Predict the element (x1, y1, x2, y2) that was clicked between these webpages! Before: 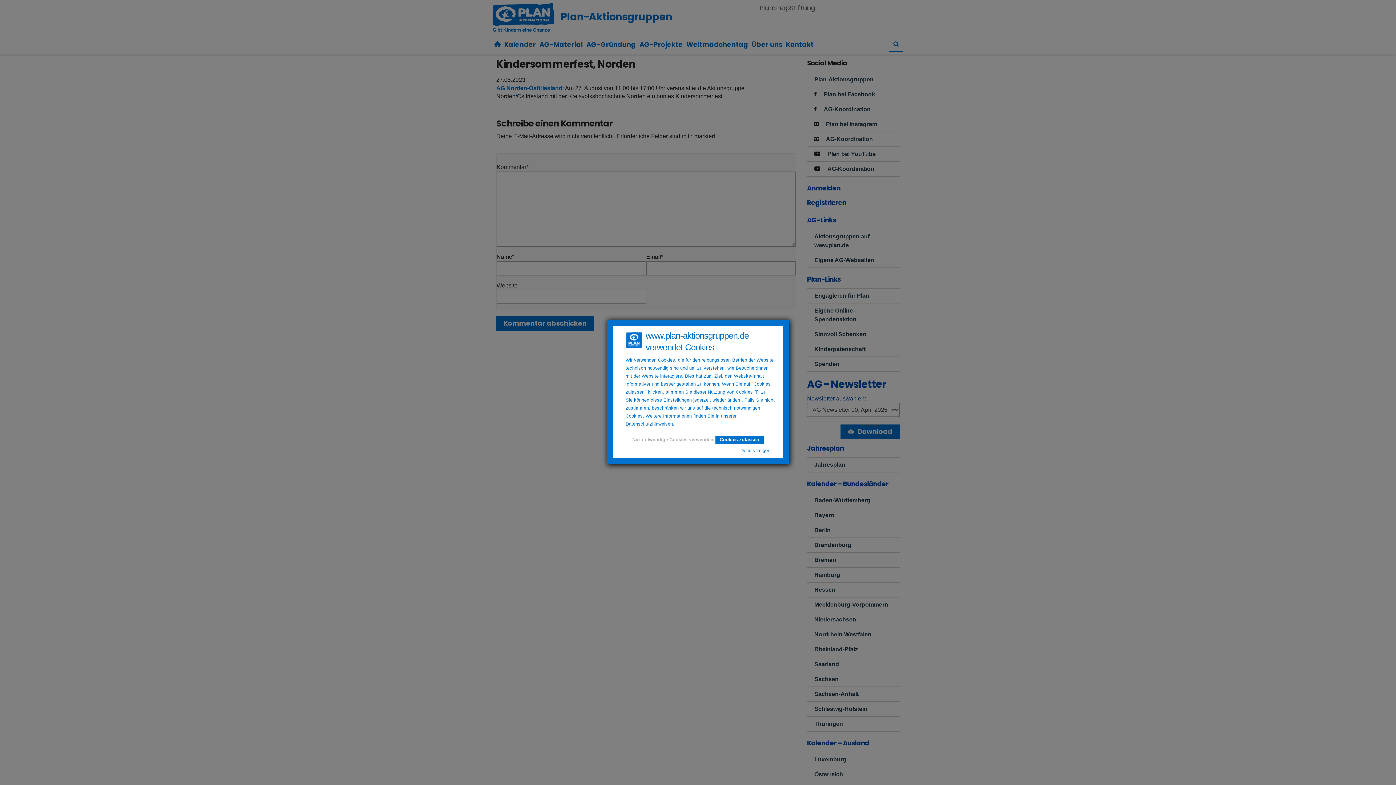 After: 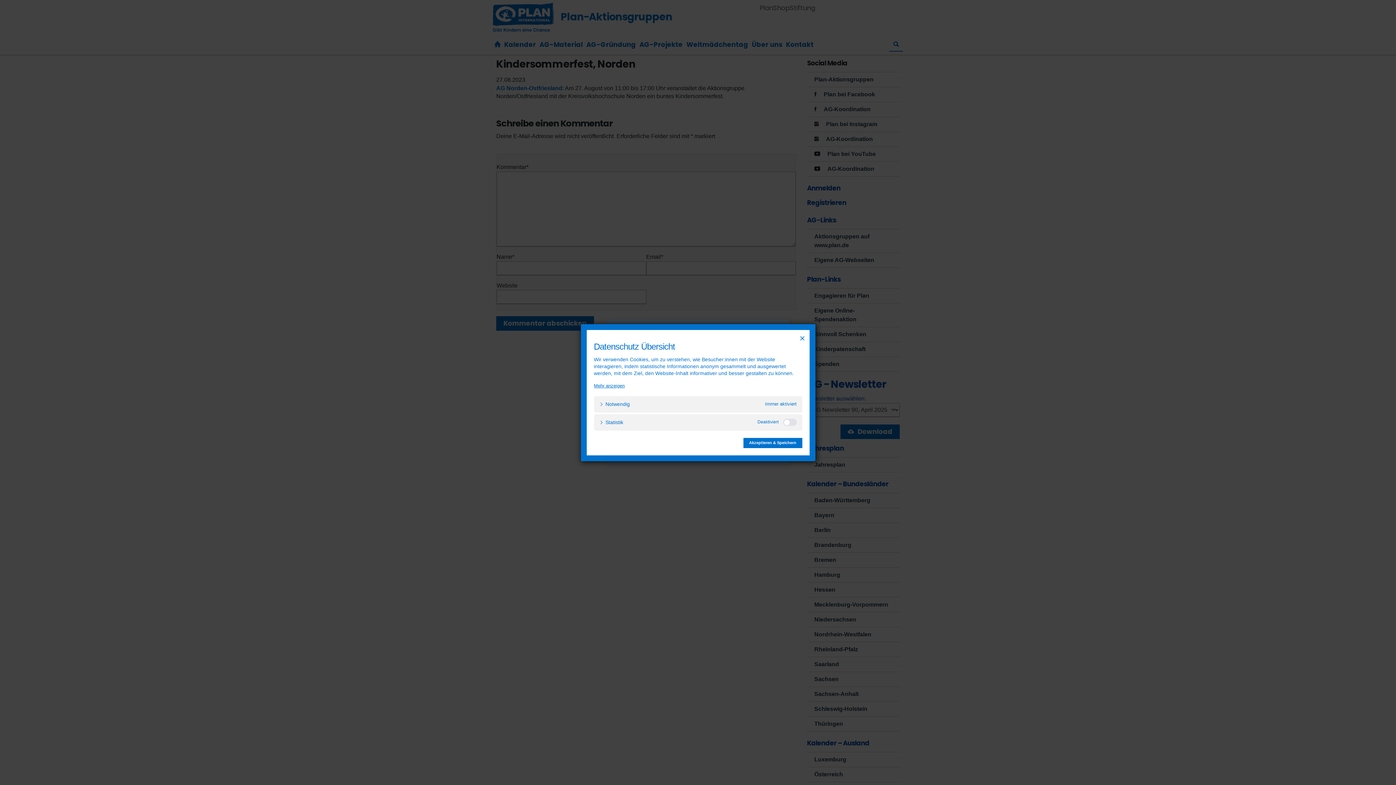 Action: label: Details zeigen bbox: (740, 447, 770, 454)